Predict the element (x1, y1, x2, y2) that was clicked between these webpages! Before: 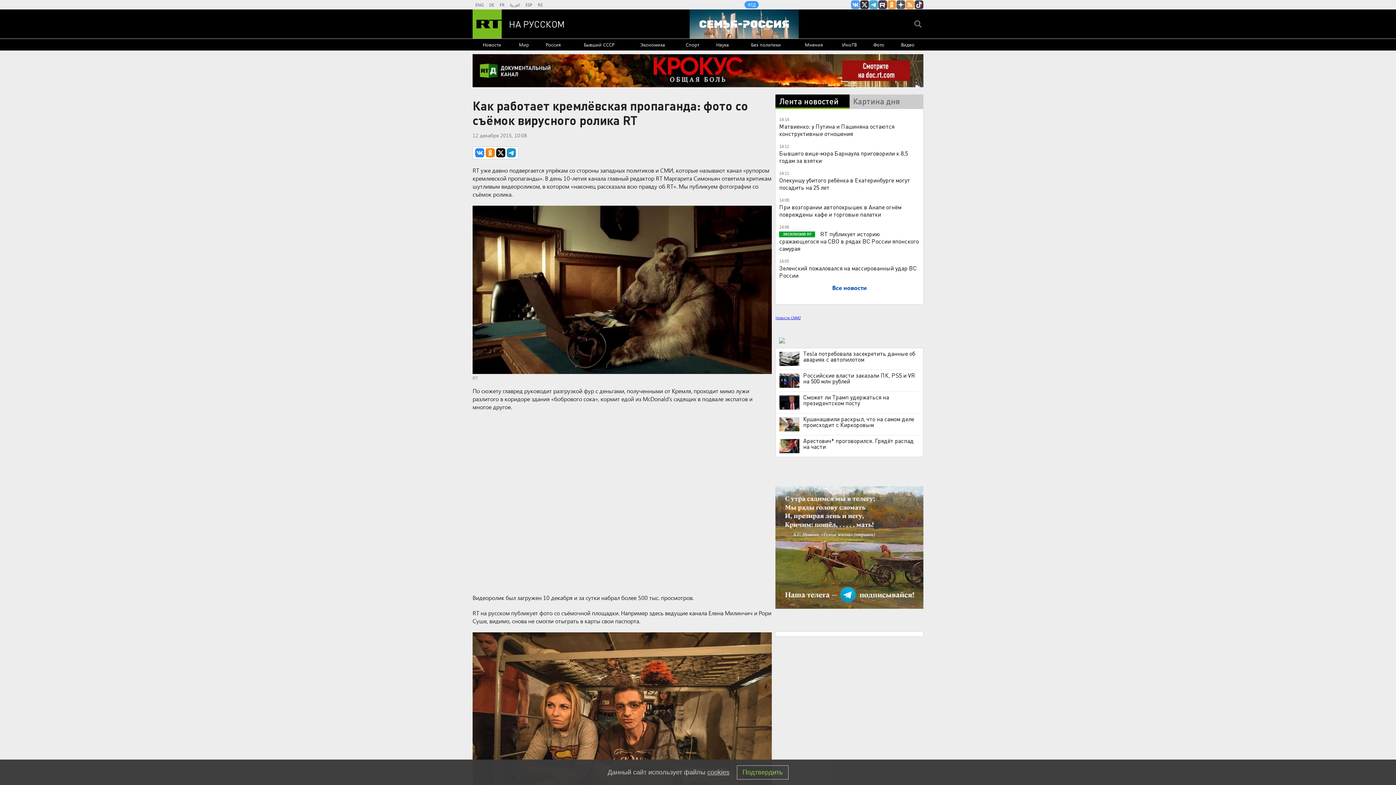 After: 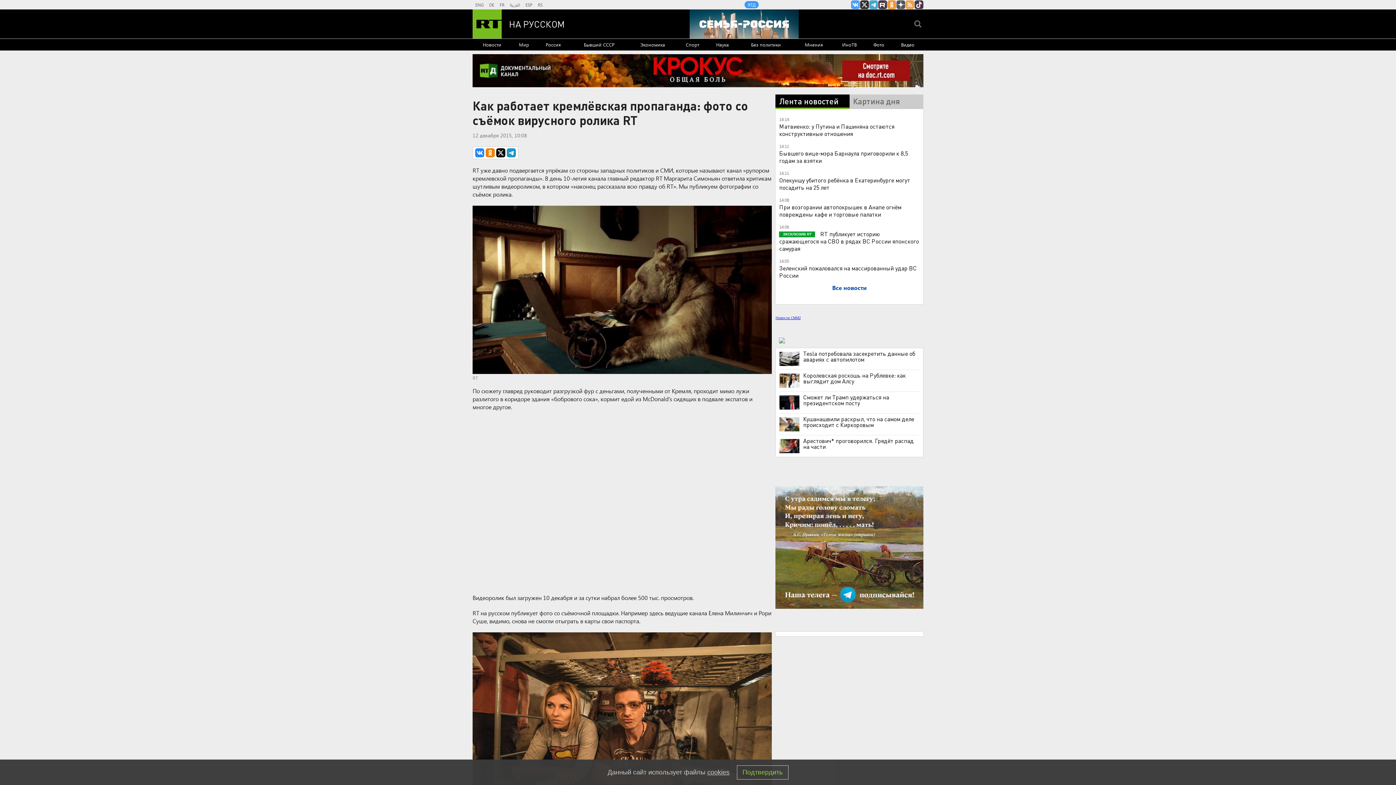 Action: bbox: (779, 373, 799, 387)